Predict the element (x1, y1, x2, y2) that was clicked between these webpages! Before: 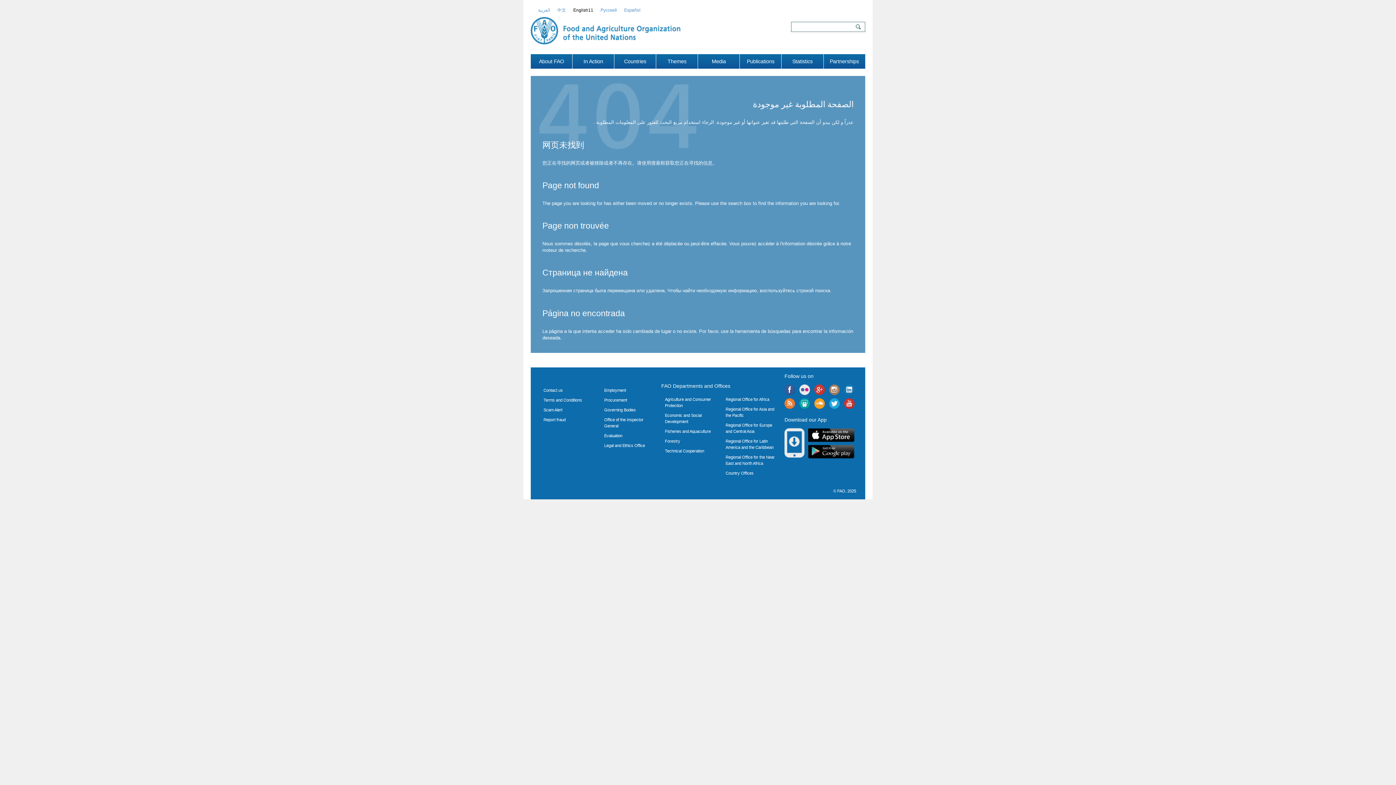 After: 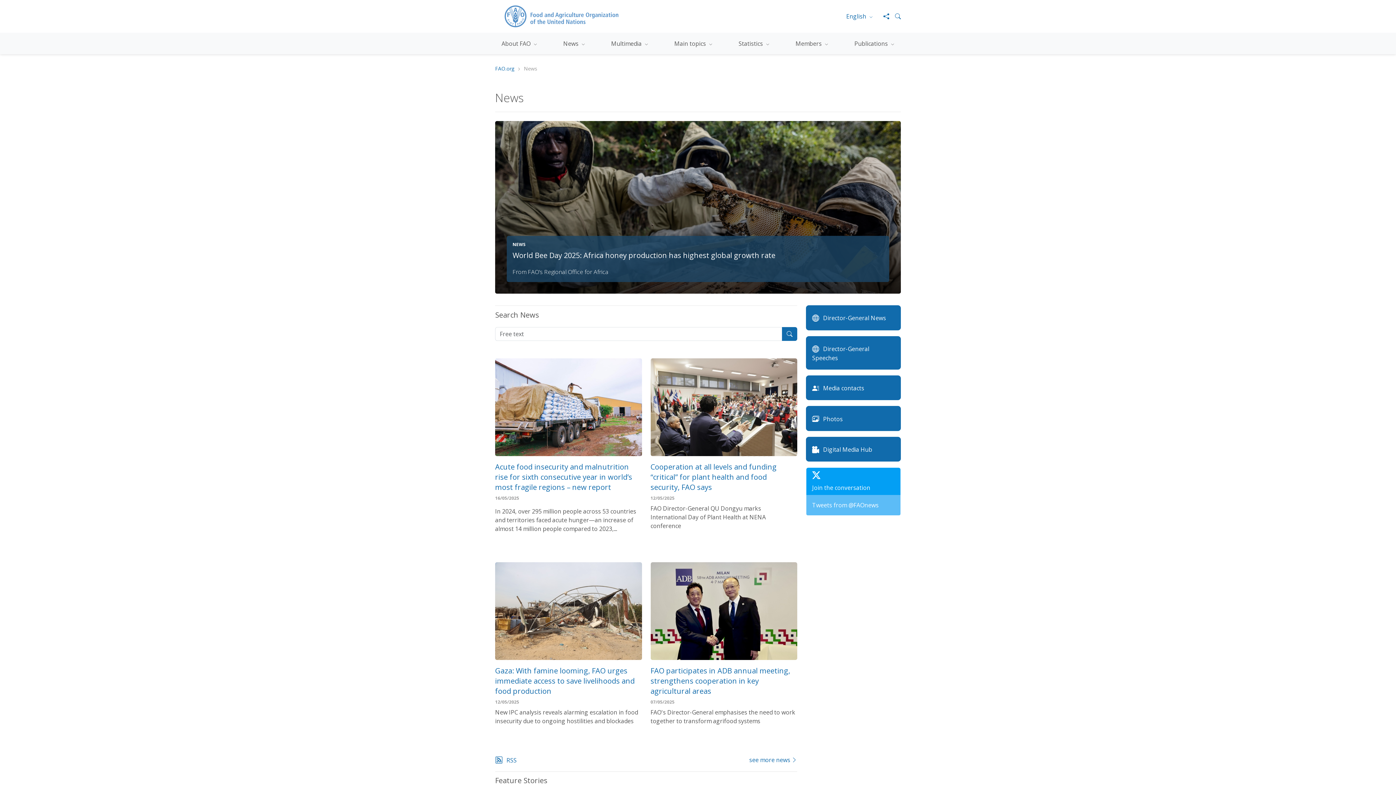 Action: label: Media bbox: (698, 54, 739, 68)